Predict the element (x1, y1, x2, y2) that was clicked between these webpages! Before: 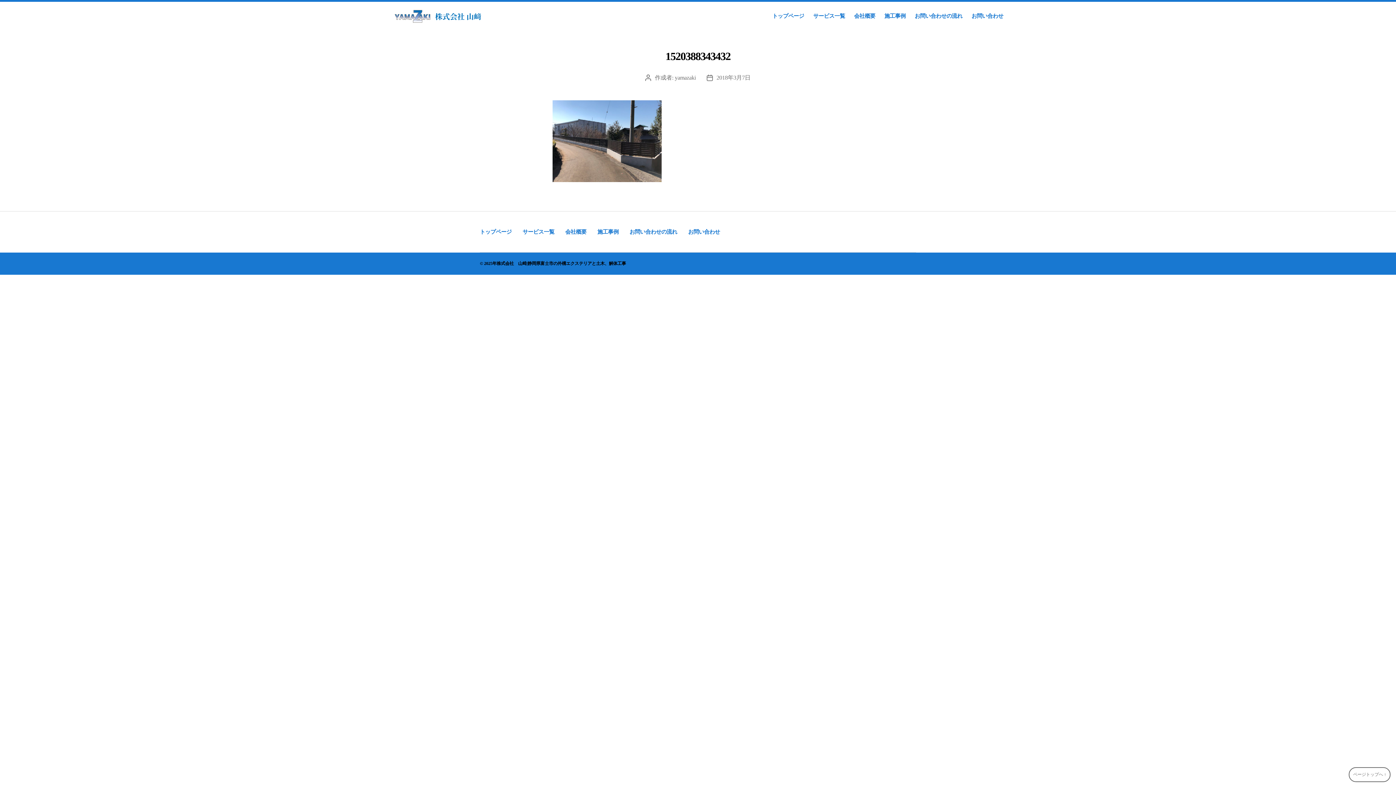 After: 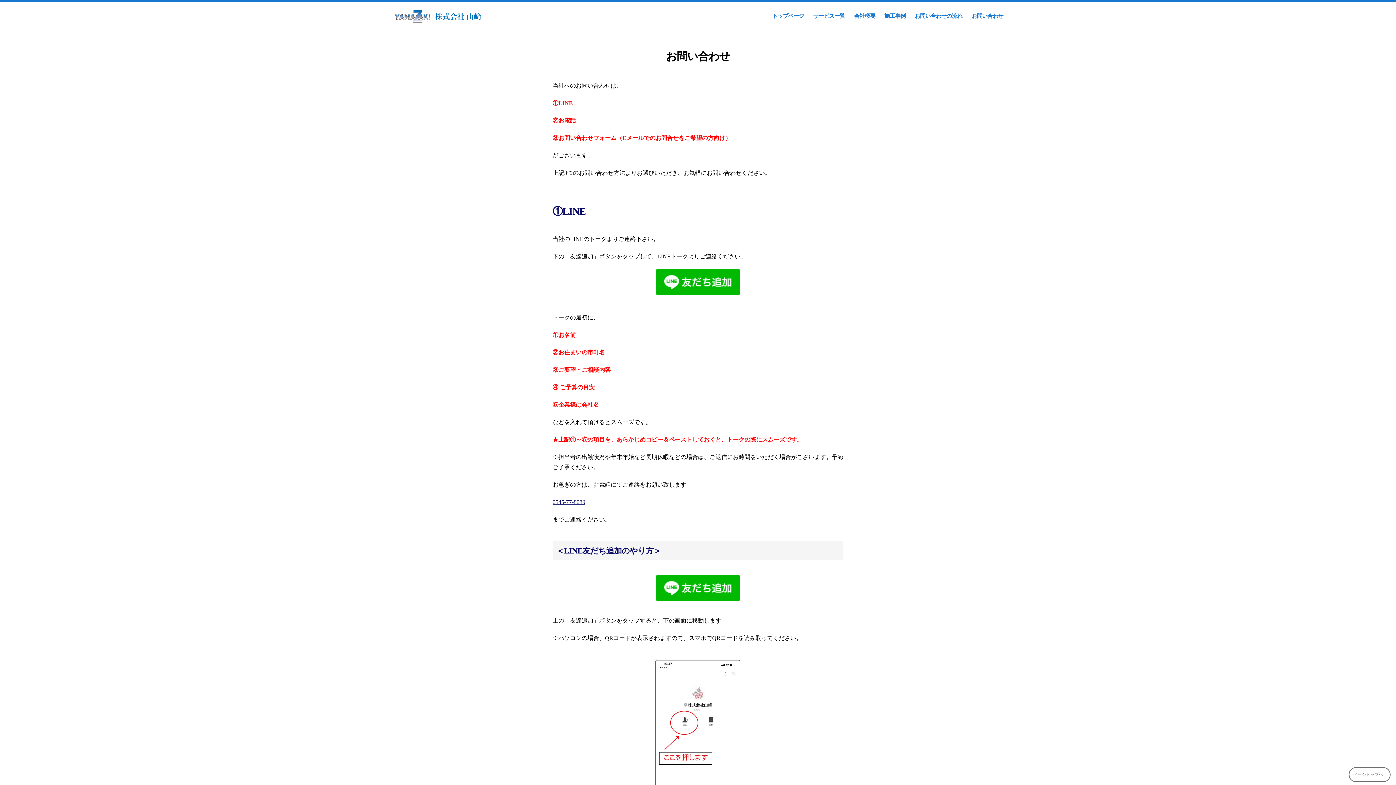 Action: label: お問い合わせ bbox: (688, 225, 720, 238)